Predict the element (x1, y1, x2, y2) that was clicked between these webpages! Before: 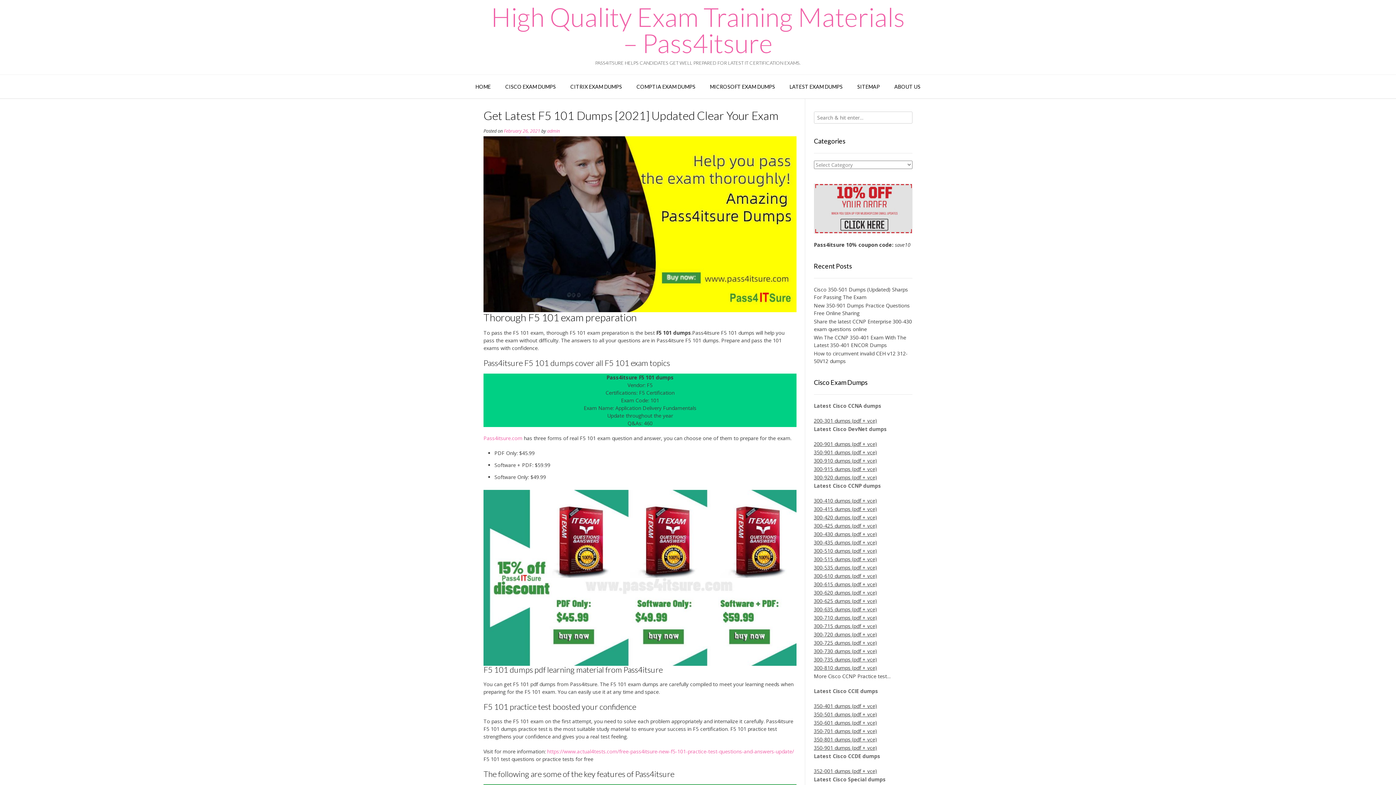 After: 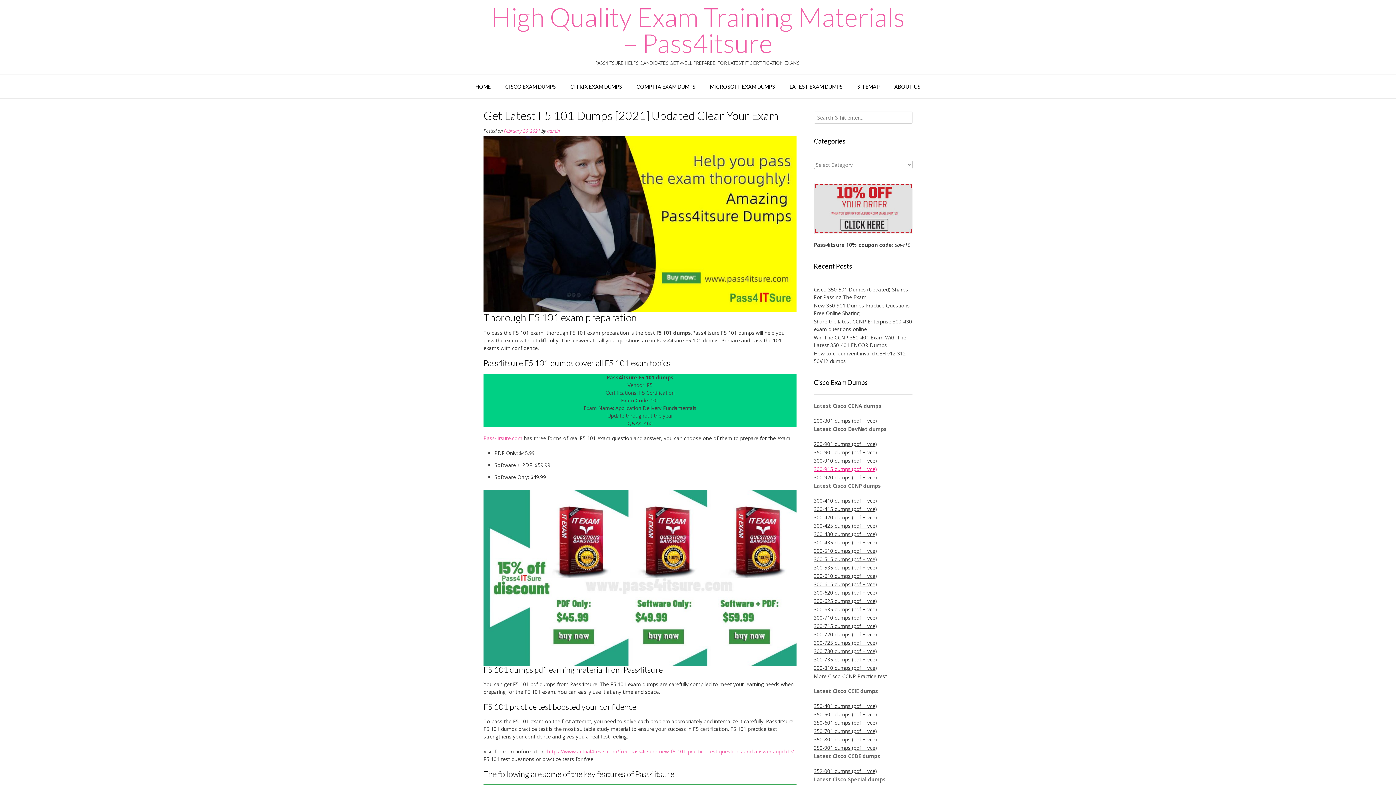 Action: label: 300-915 dumps (pdf + vce) bbox: (814, 465, 877, 472)